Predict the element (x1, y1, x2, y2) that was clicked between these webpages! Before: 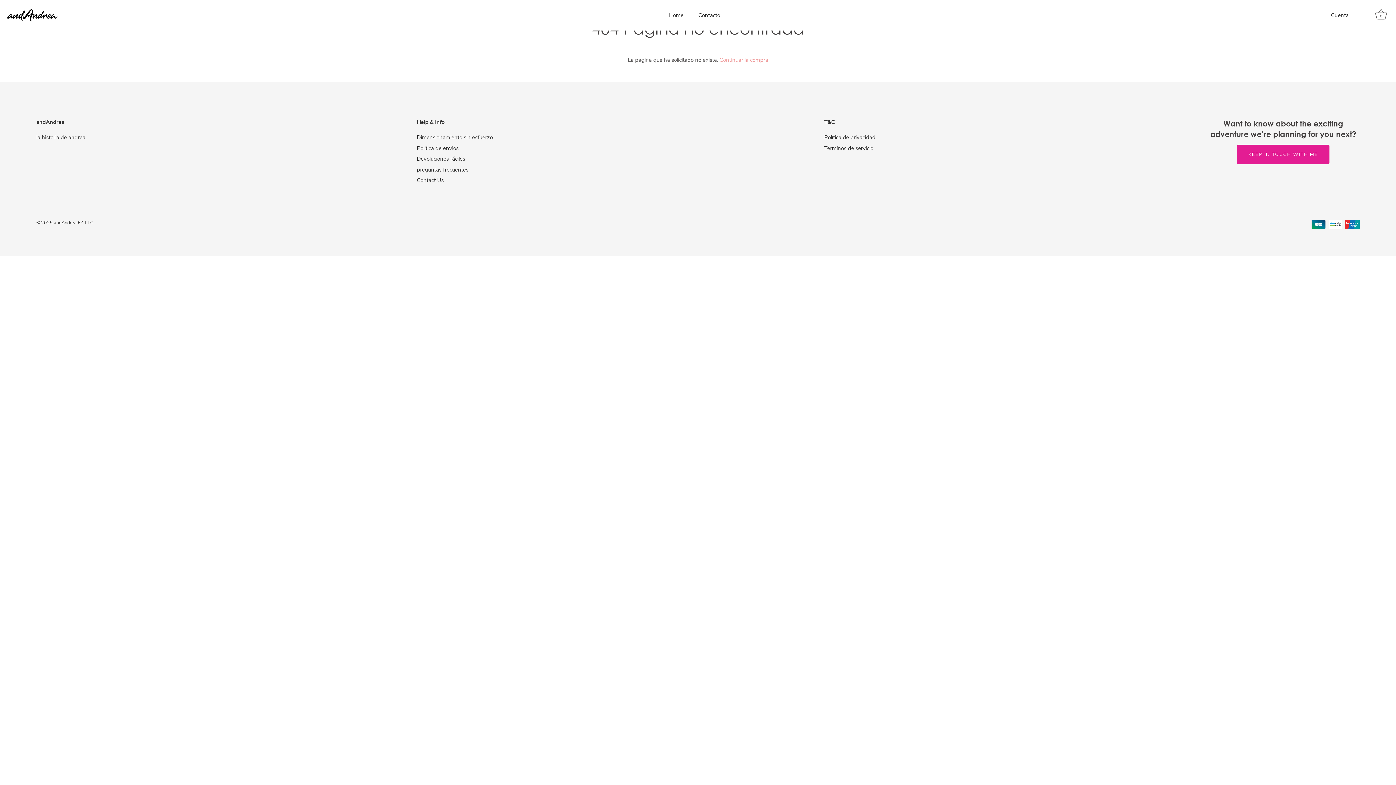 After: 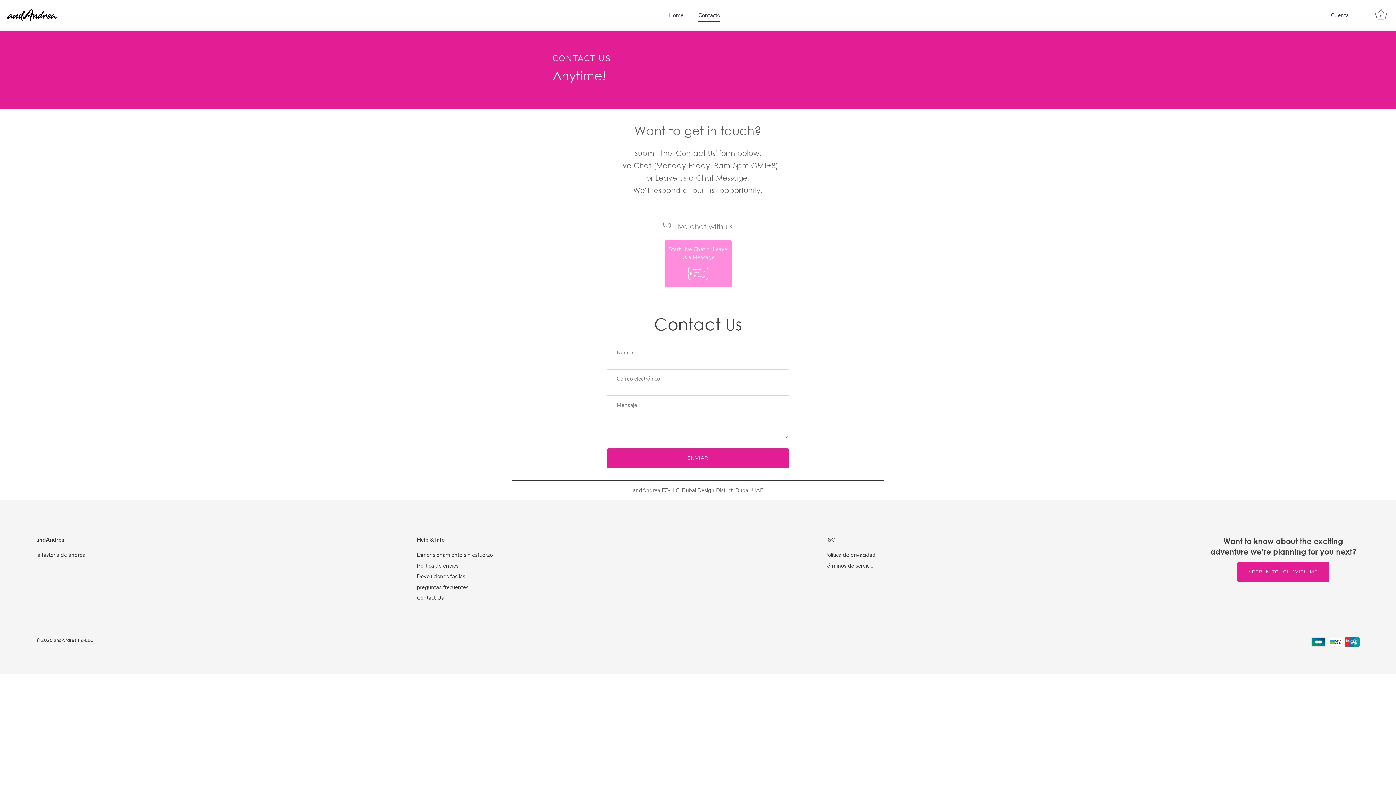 Action: bbox: (691, 8, 726, 22) label: Contacto